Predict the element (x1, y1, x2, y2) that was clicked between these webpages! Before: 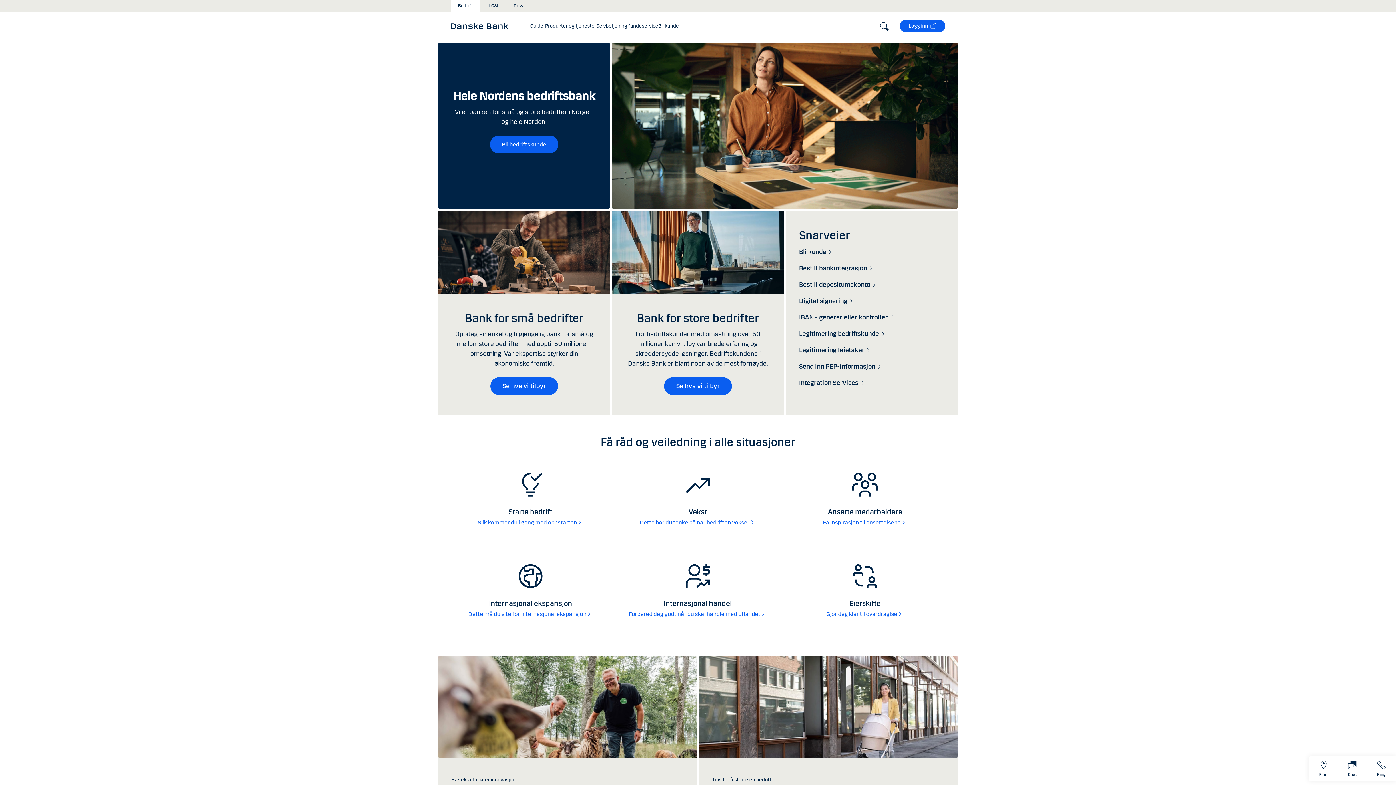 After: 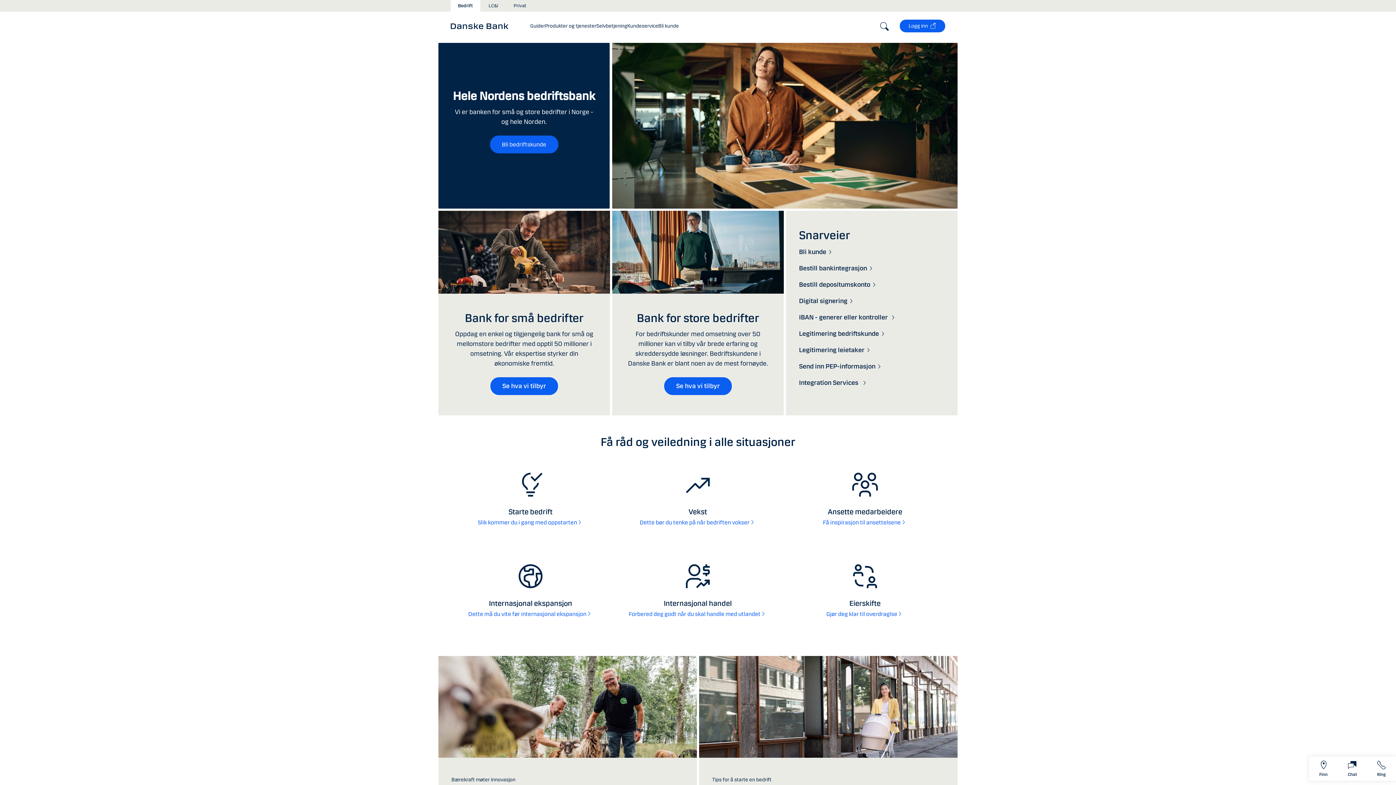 Action: bbox: (799, 378, 860, 386) label: Integration Services